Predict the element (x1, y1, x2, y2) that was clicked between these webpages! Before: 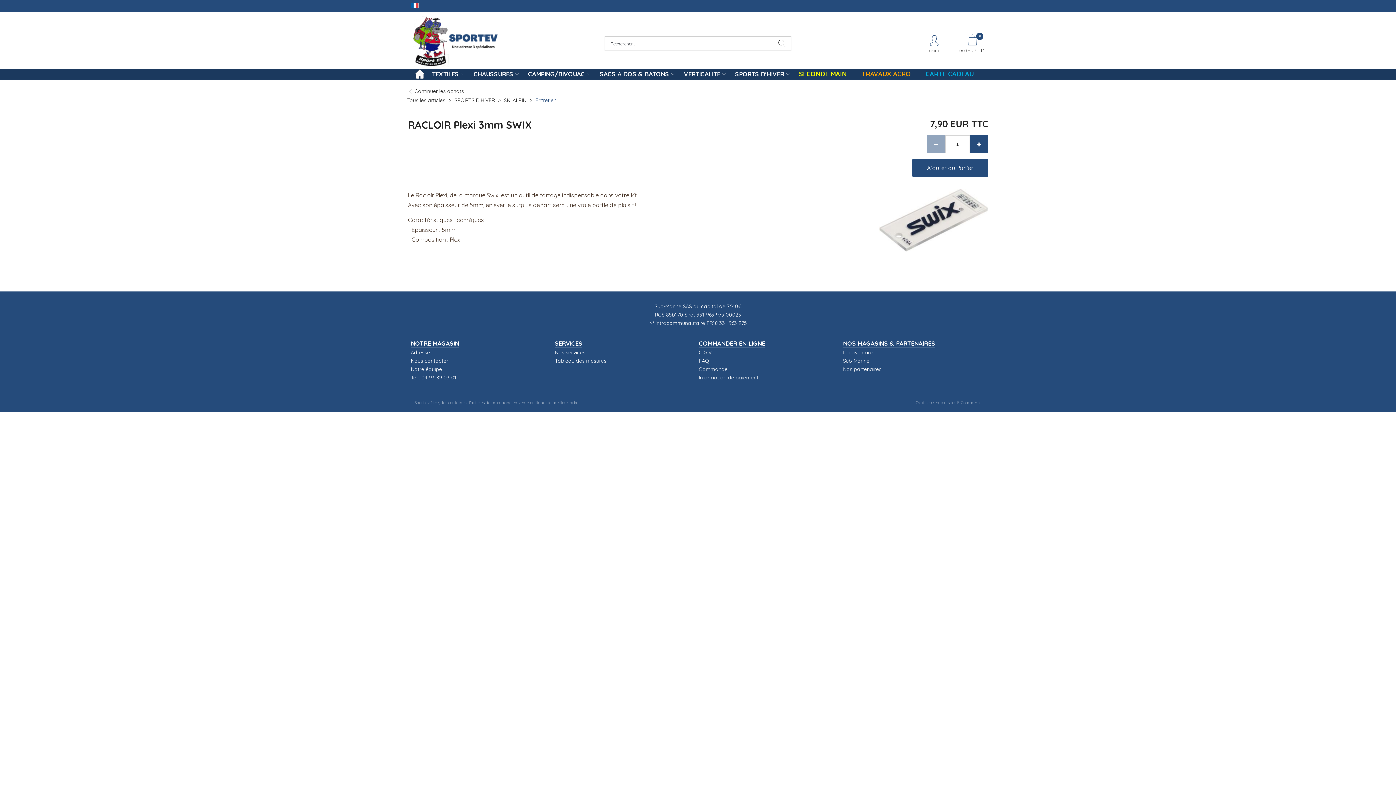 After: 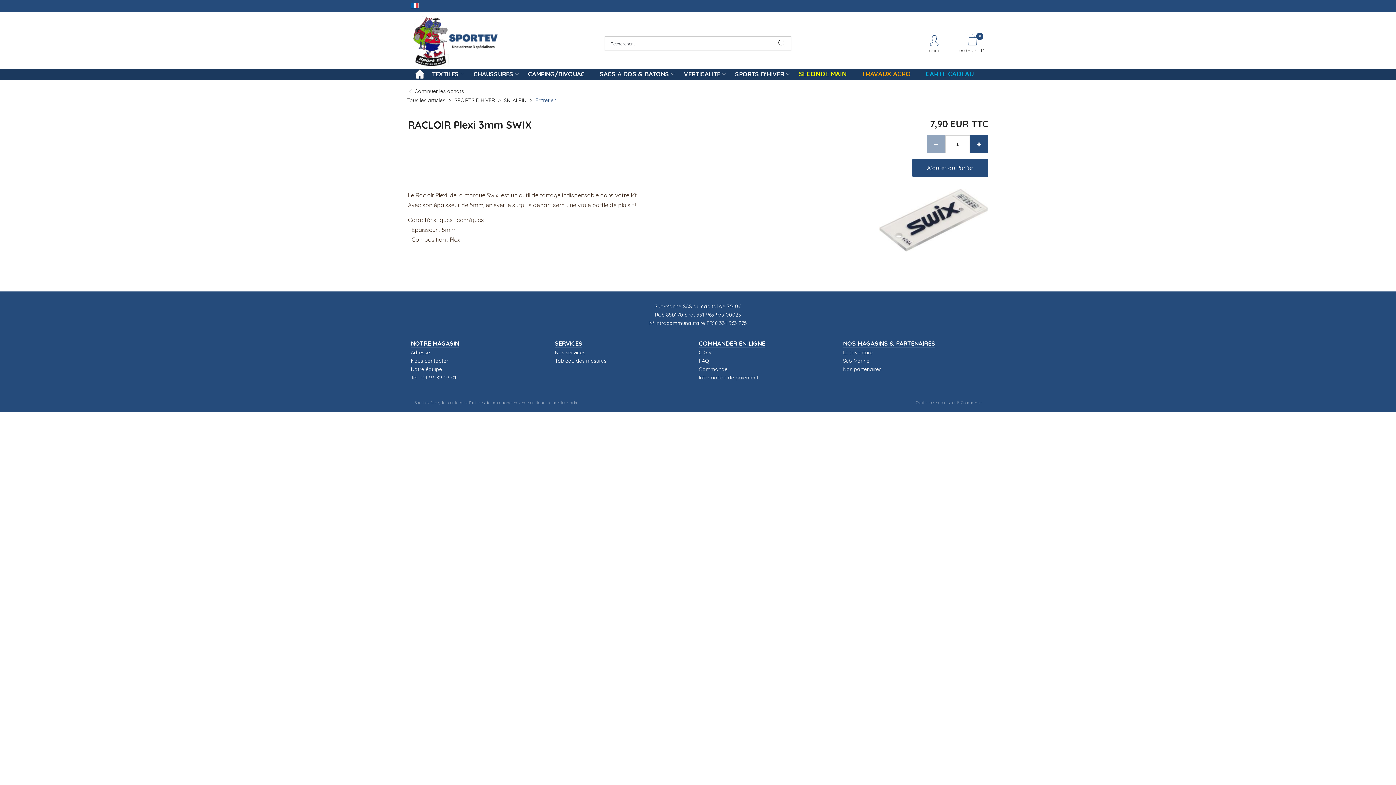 Action: bbox: (528, 97, 534, 103) label: >